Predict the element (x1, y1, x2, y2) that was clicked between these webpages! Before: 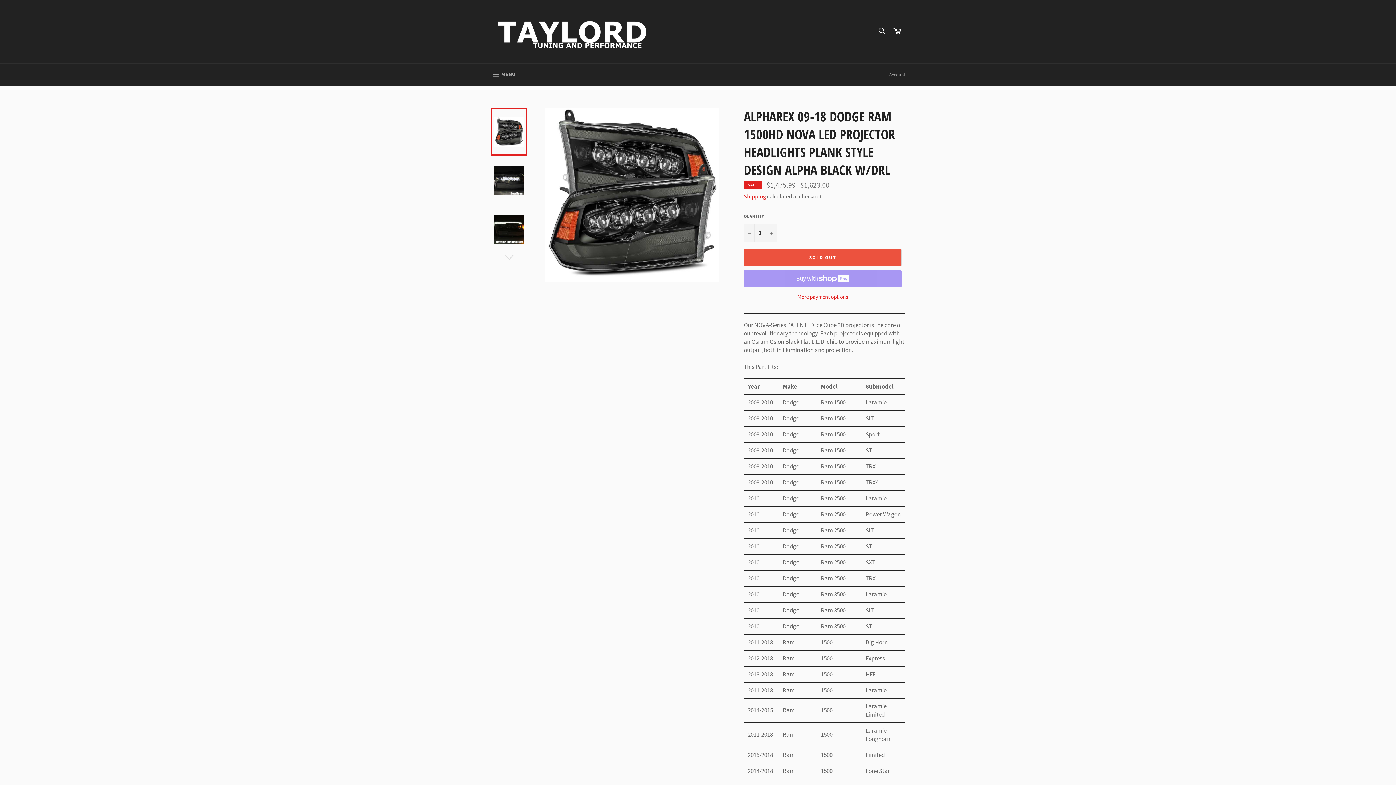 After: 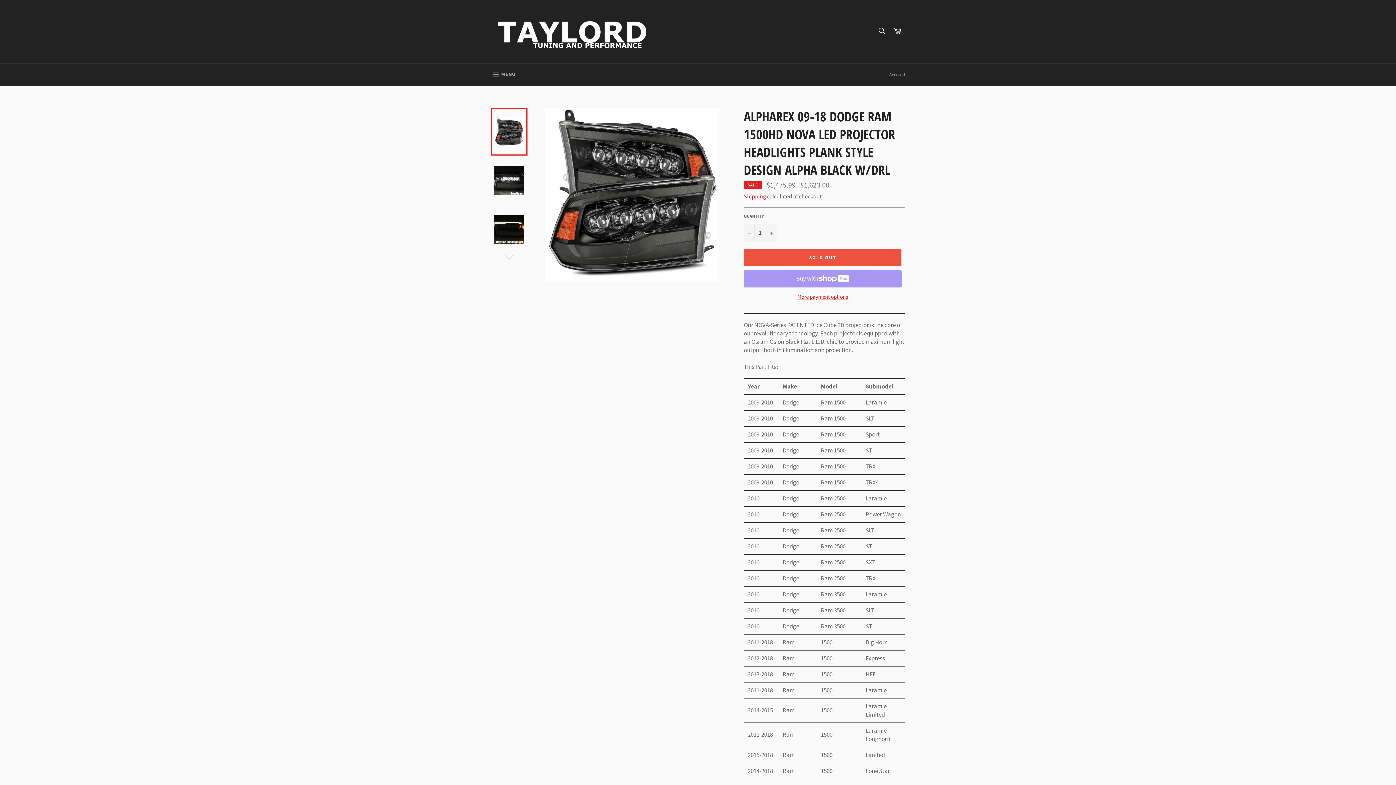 Action: bbox: (490, 108, 527, 155)